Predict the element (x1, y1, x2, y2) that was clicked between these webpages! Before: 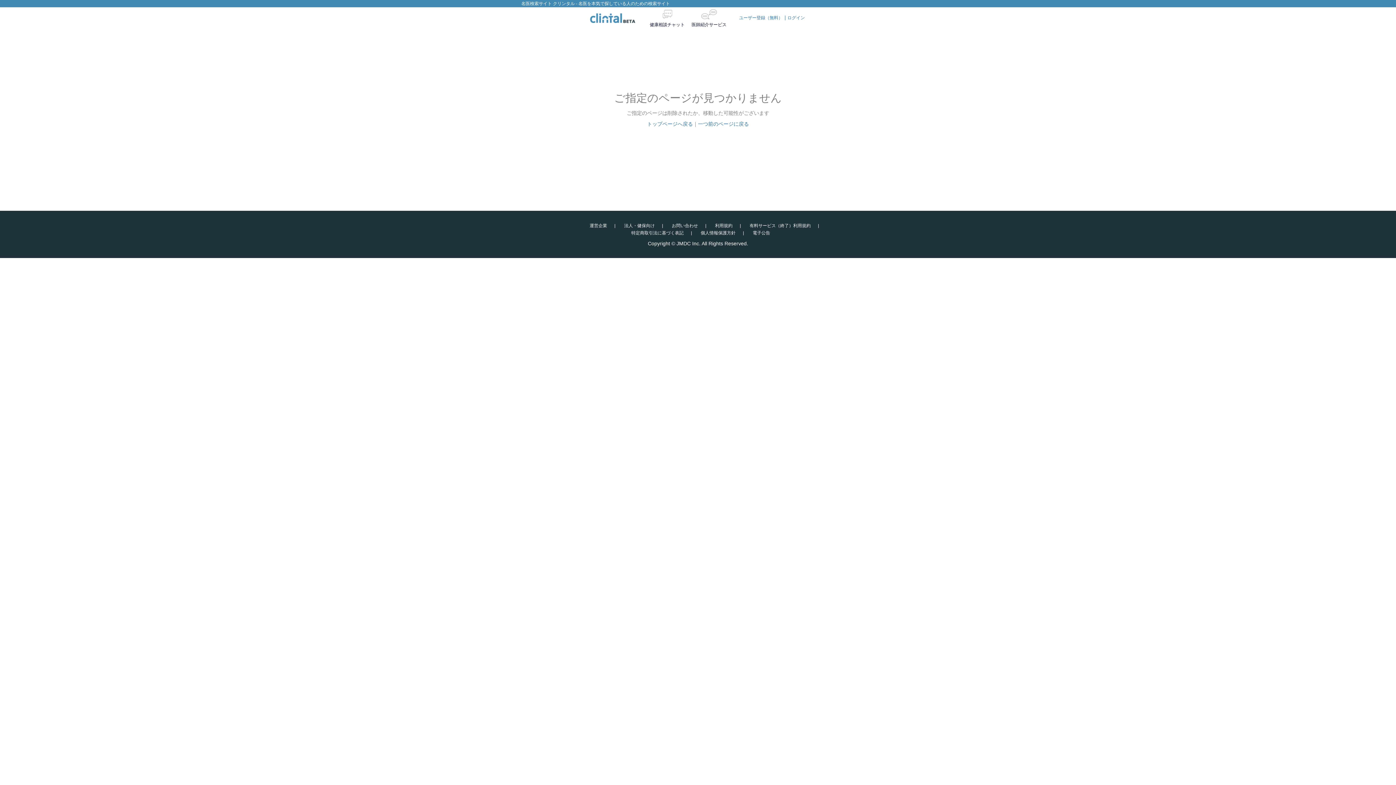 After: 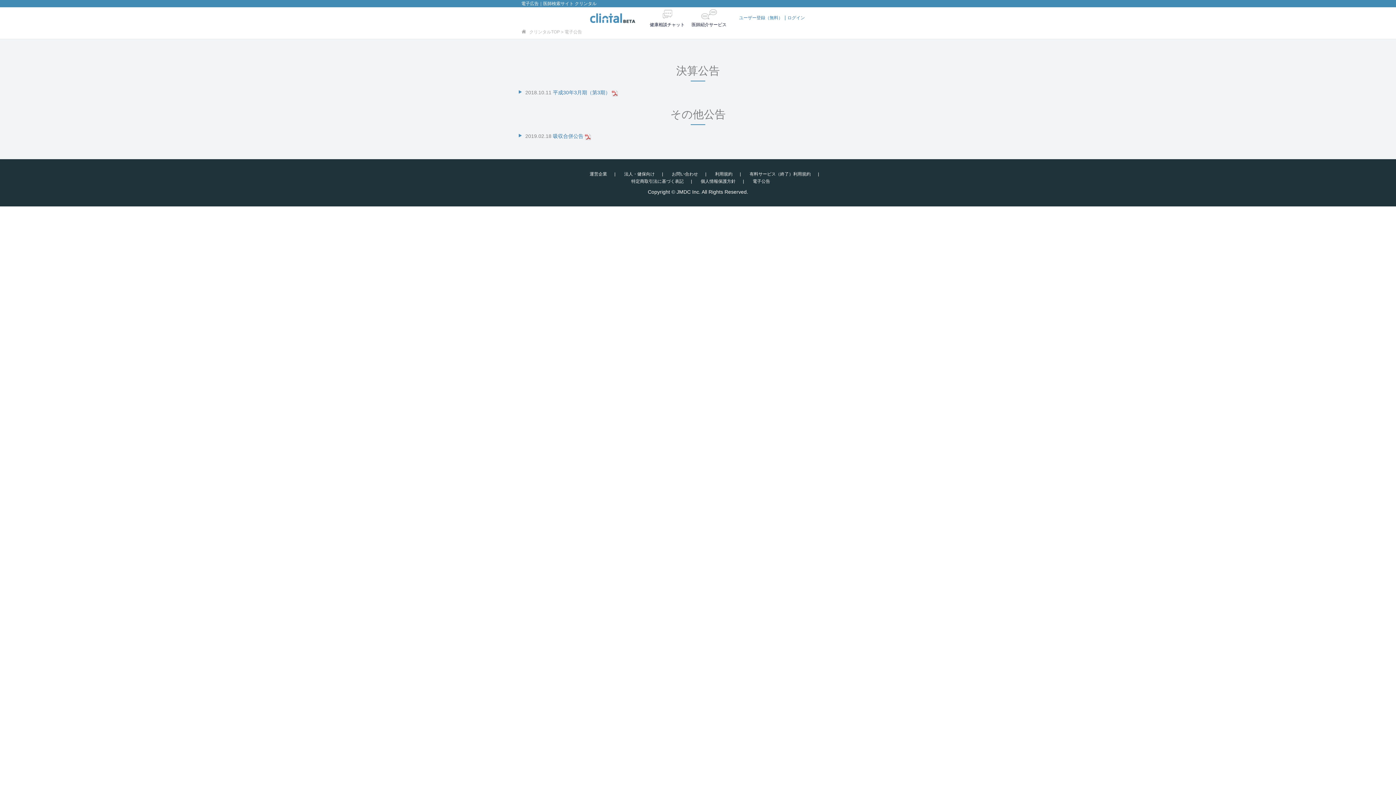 Action: bbox: (752, 230, 770, 235) label: 電子公告